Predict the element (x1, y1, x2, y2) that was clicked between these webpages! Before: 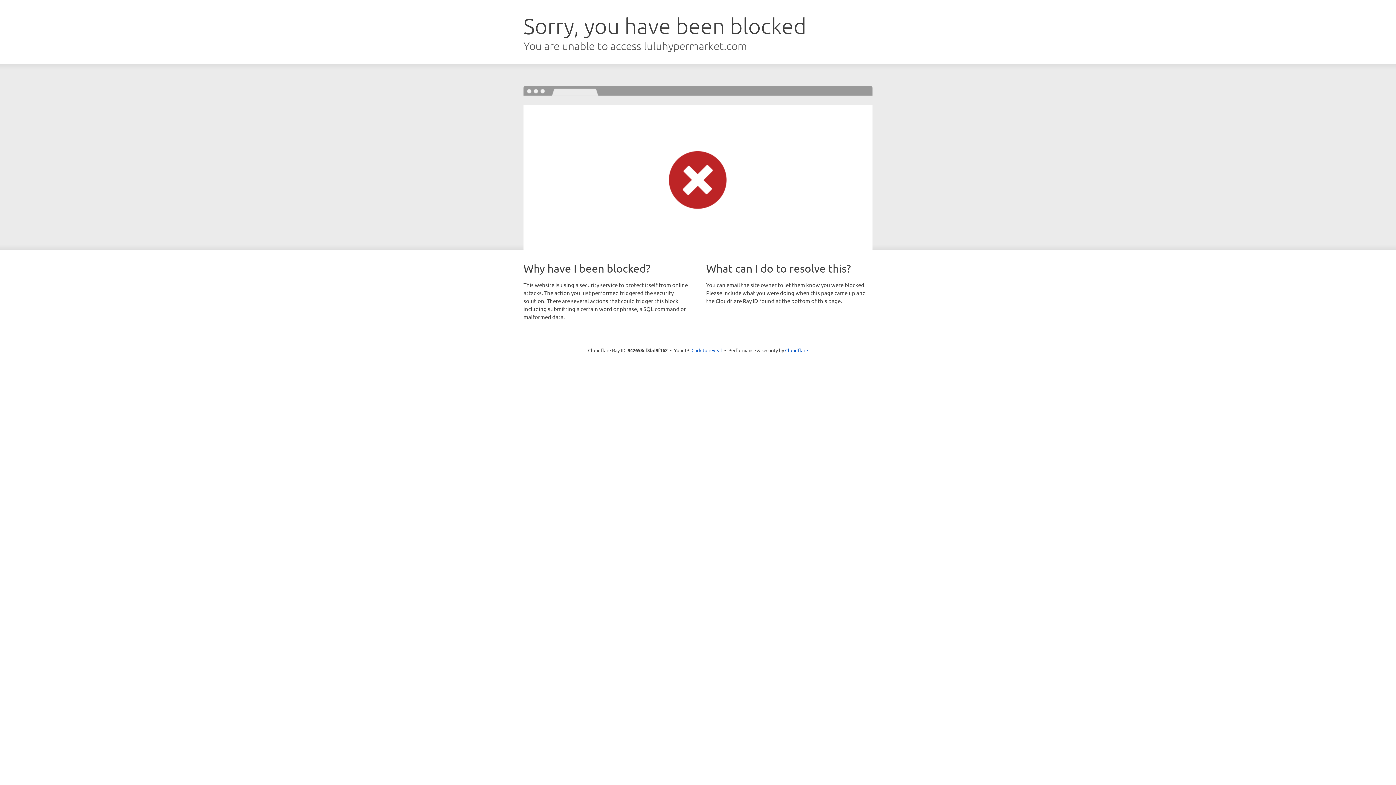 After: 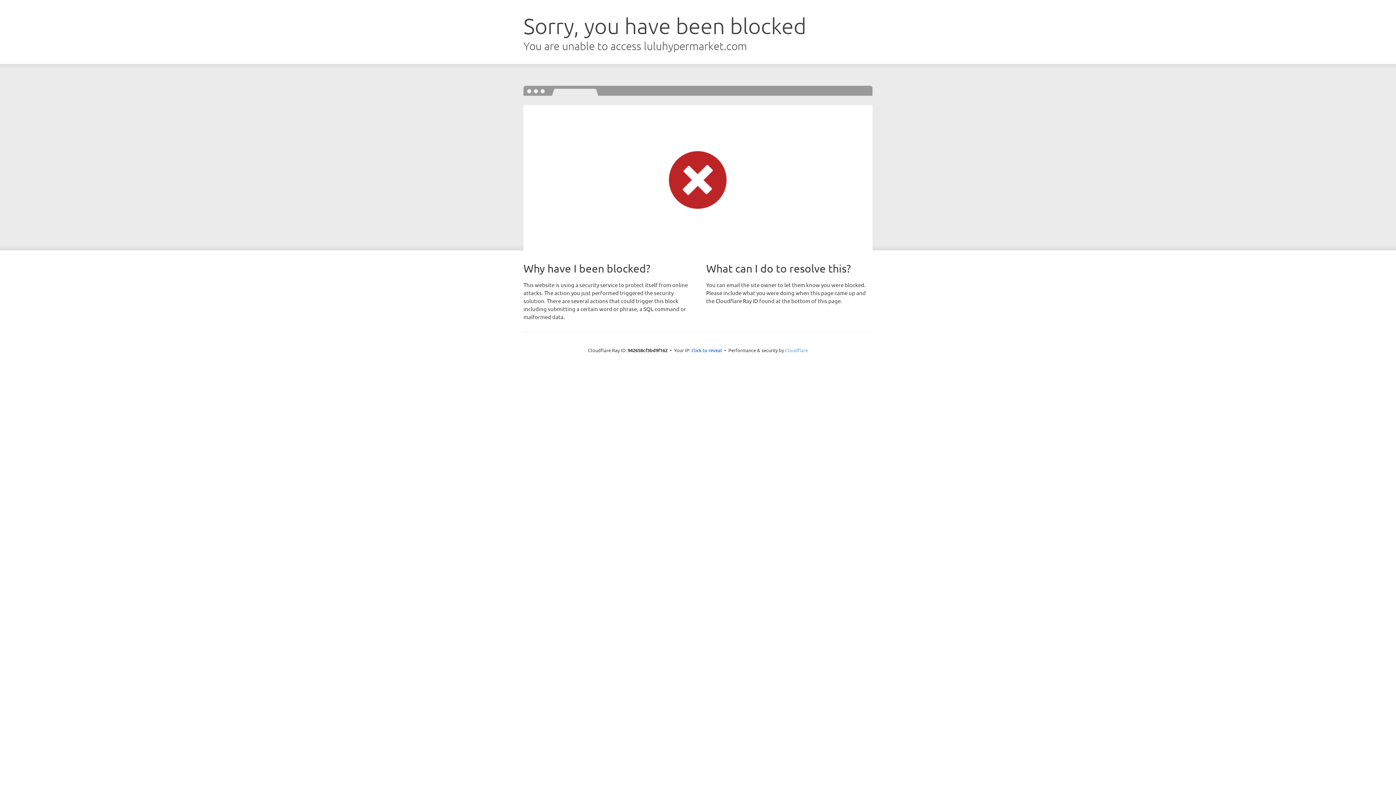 Action: label: Cloudflare bbox: (785, 347, 808, 353)